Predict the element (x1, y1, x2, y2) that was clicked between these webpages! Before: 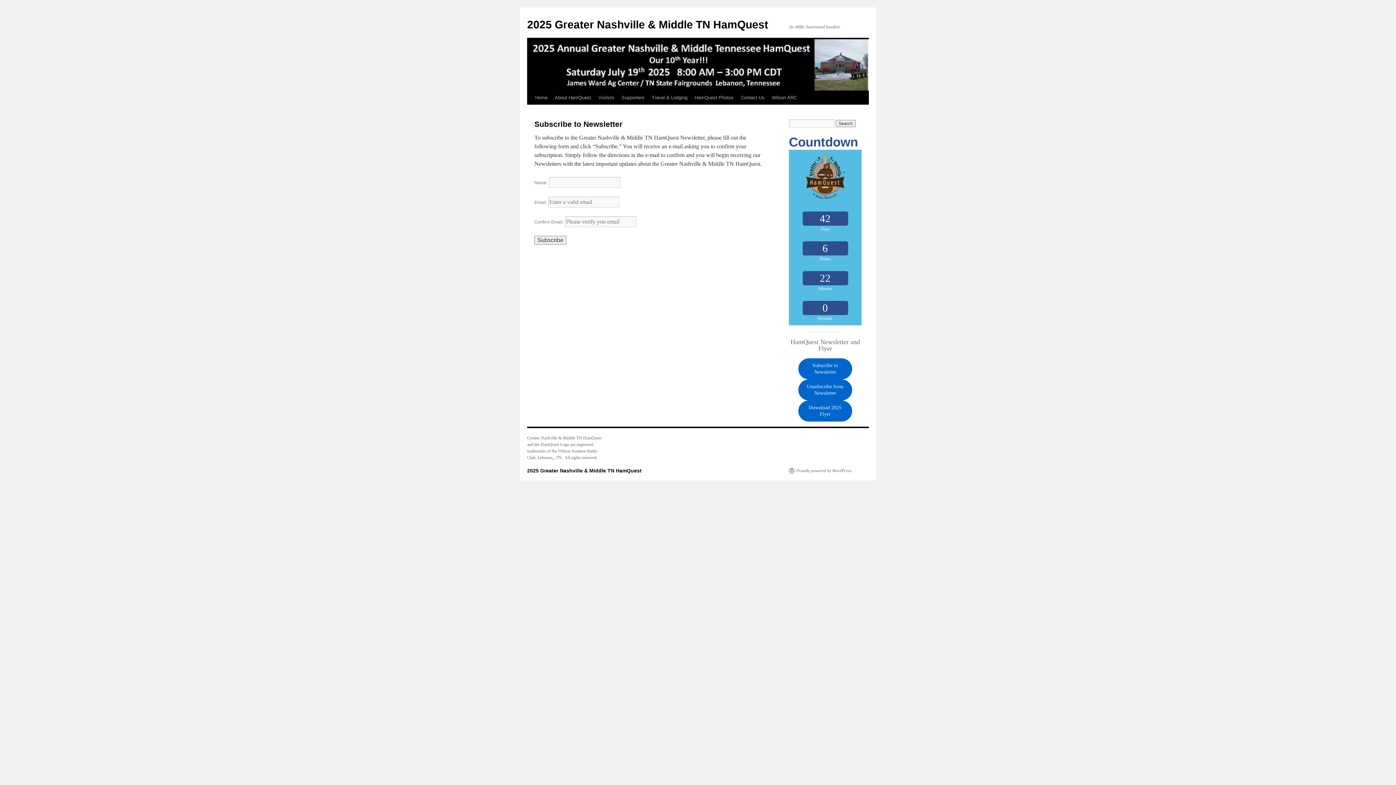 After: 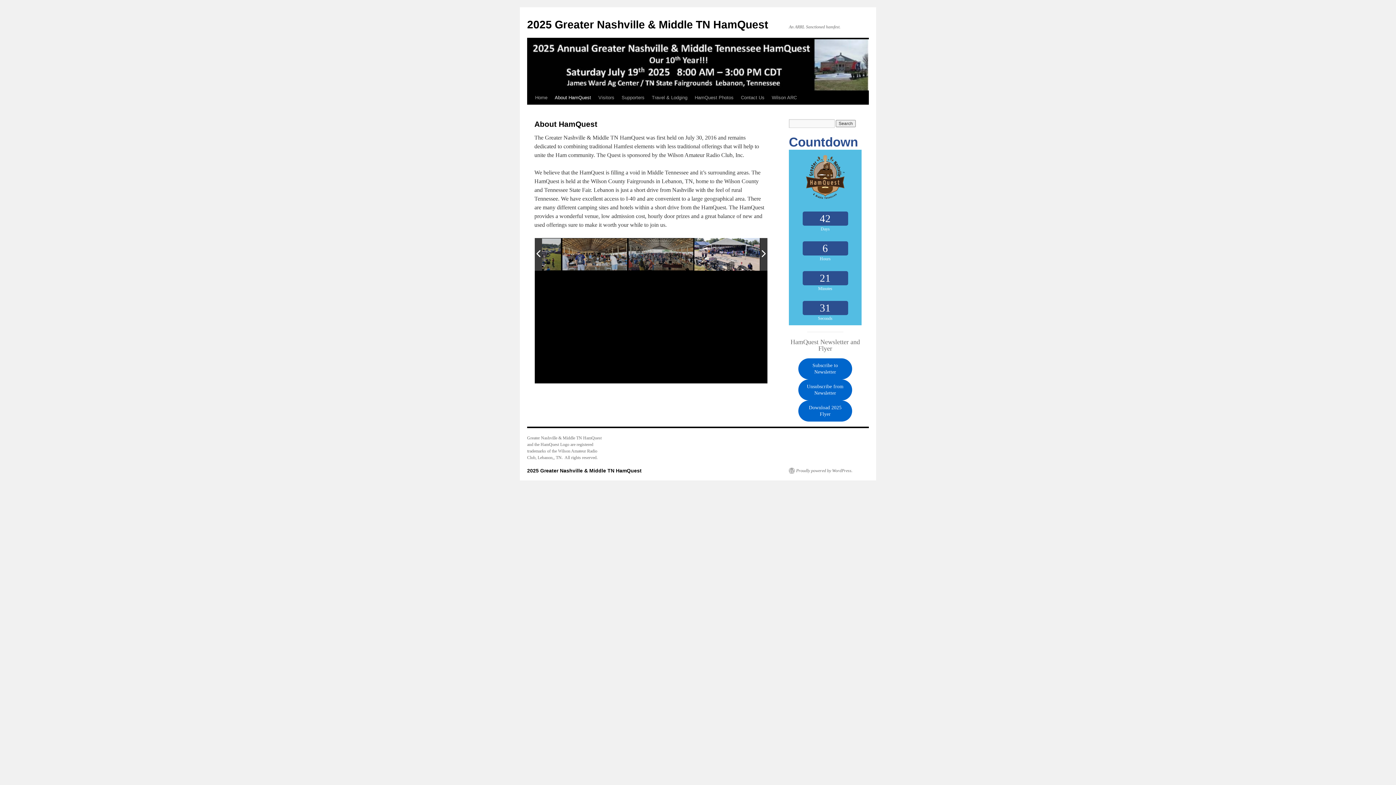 Action: label: About HamQuest bbox: (551, 90, 594, 104)